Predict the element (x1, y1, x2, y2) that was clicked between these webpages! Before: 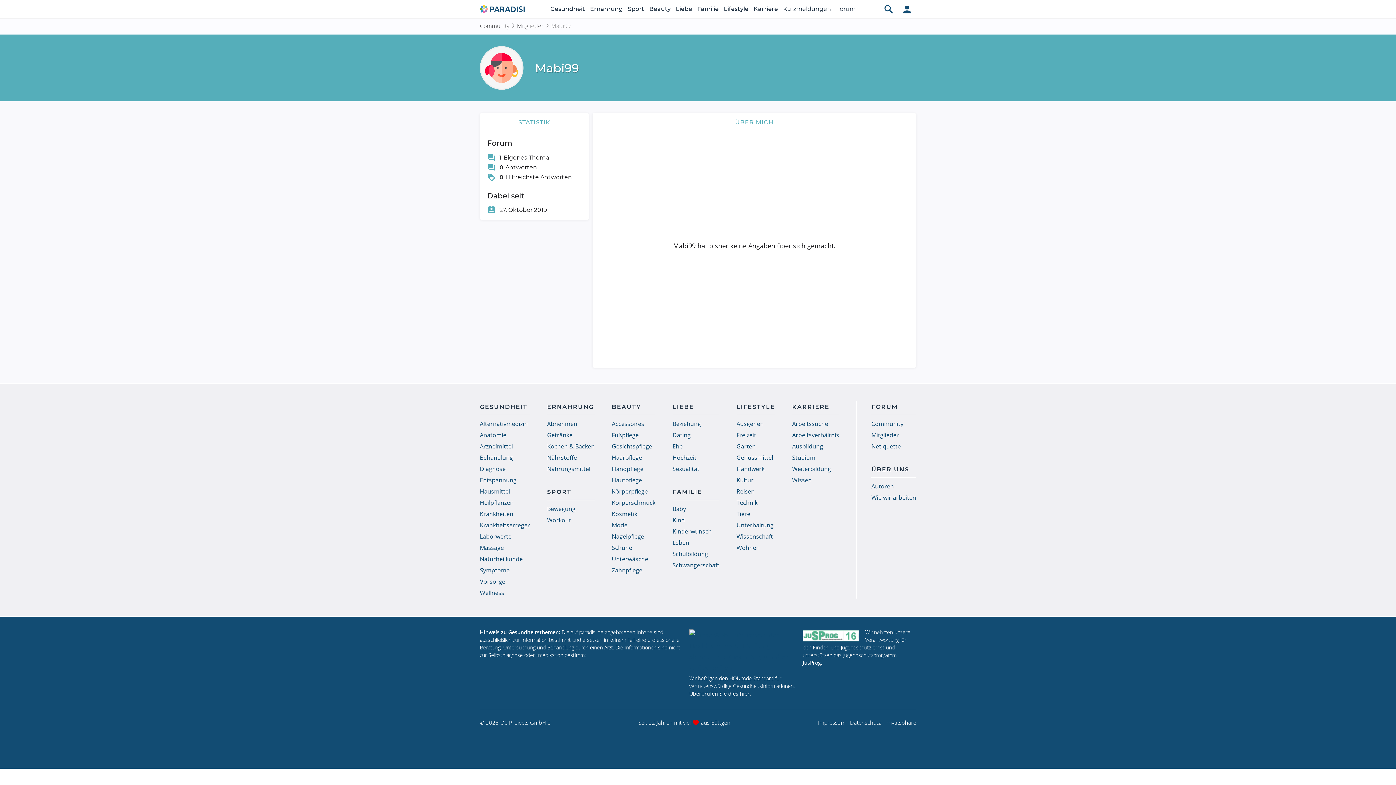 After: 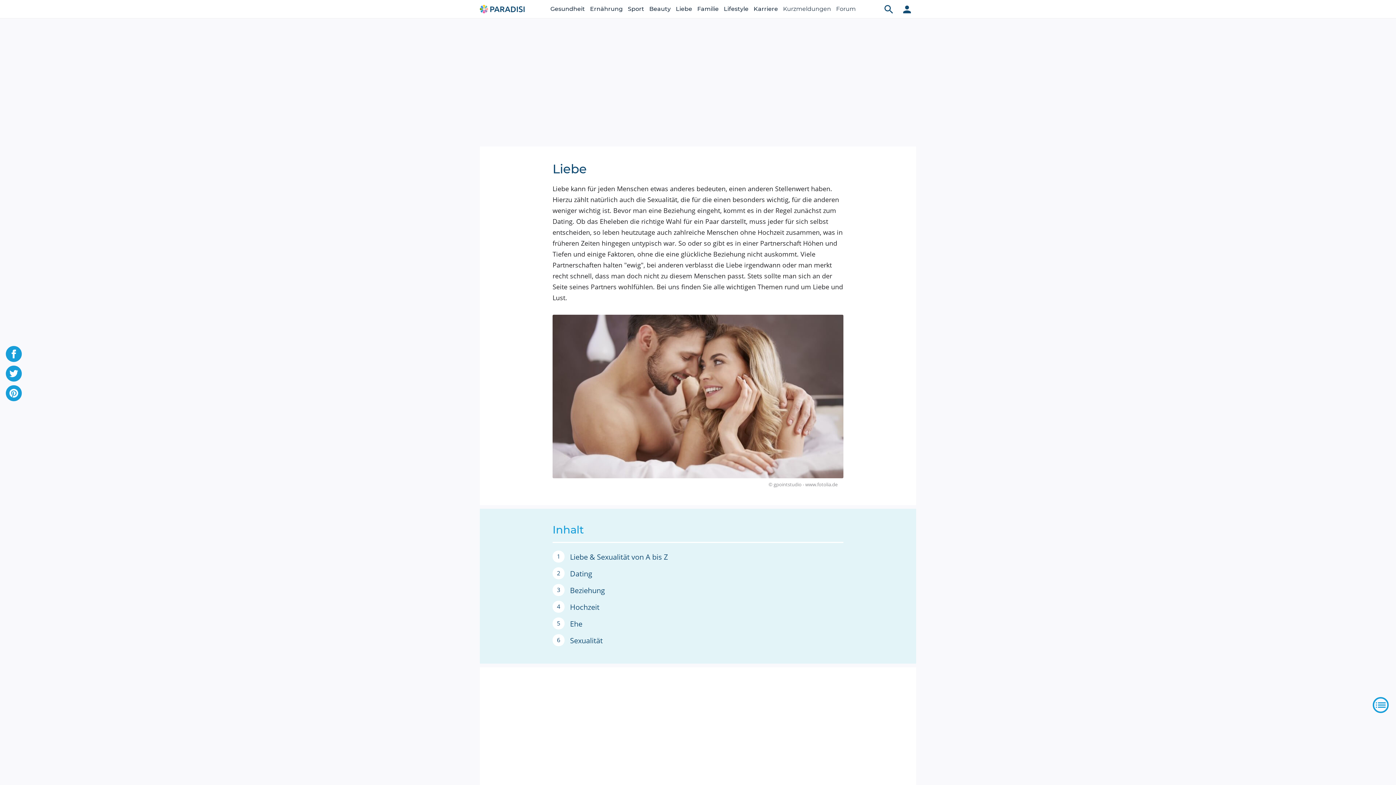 Action: bbox: (676, 0, 692, 18) label: Liebe